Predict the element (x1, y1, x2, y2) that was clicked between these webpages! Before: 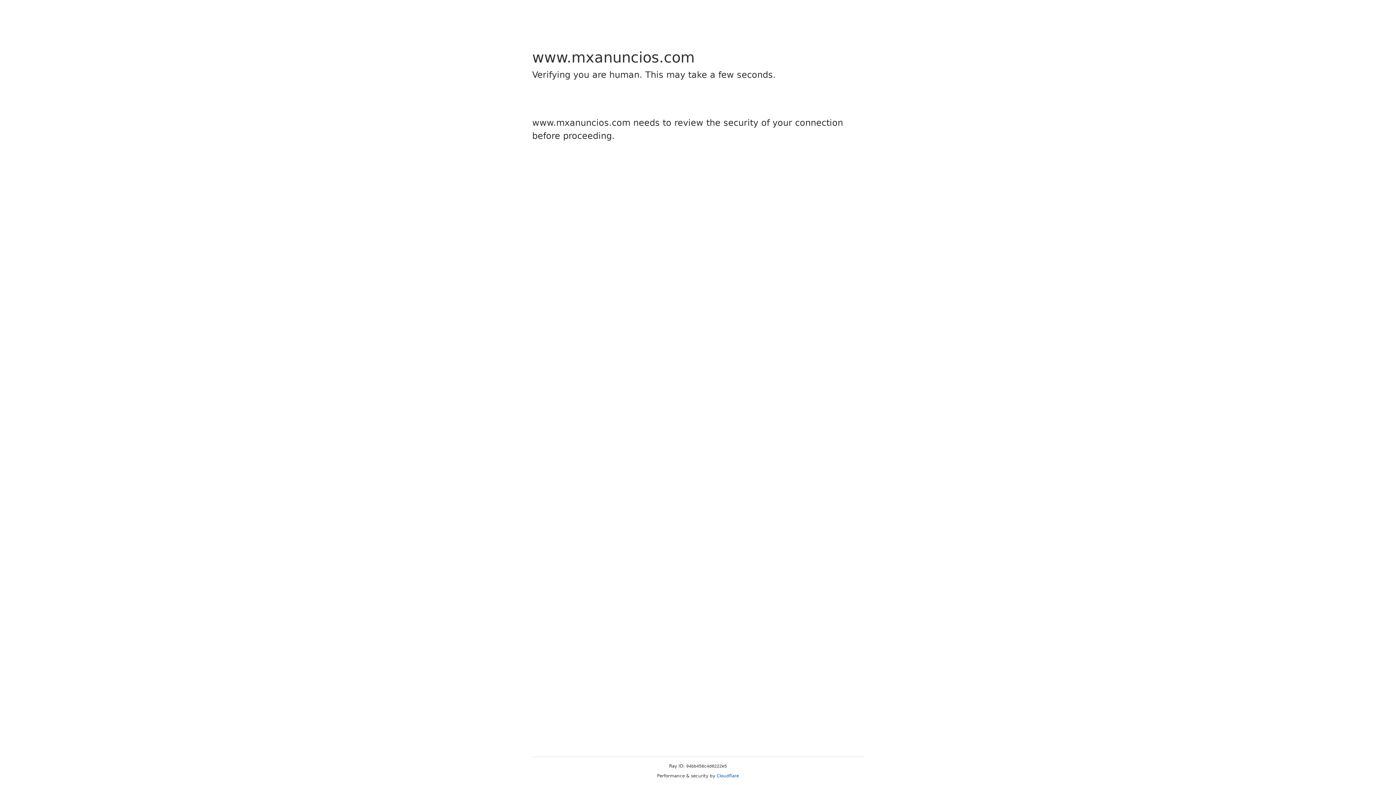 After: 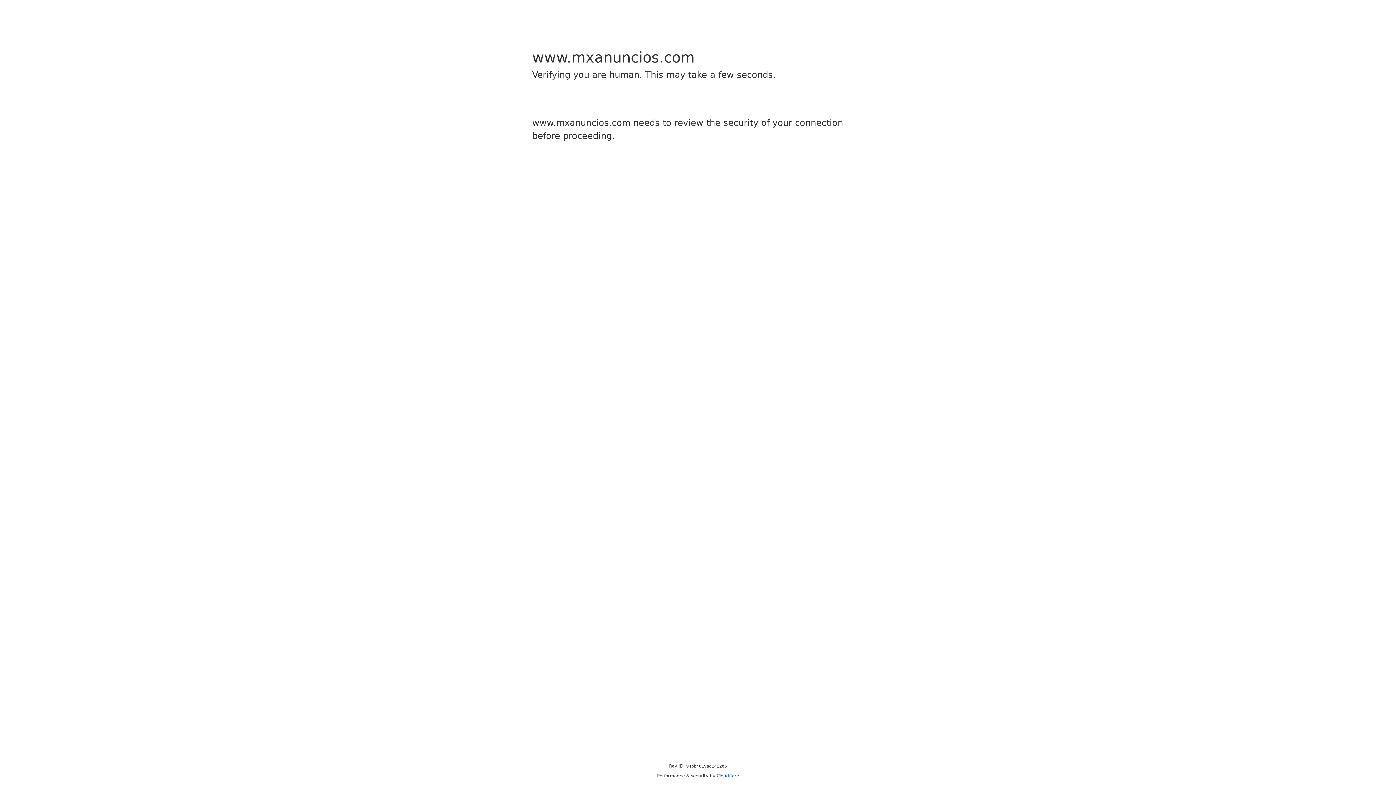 Action: label: Cloudflare bbox: (716, 773, 739, 778)